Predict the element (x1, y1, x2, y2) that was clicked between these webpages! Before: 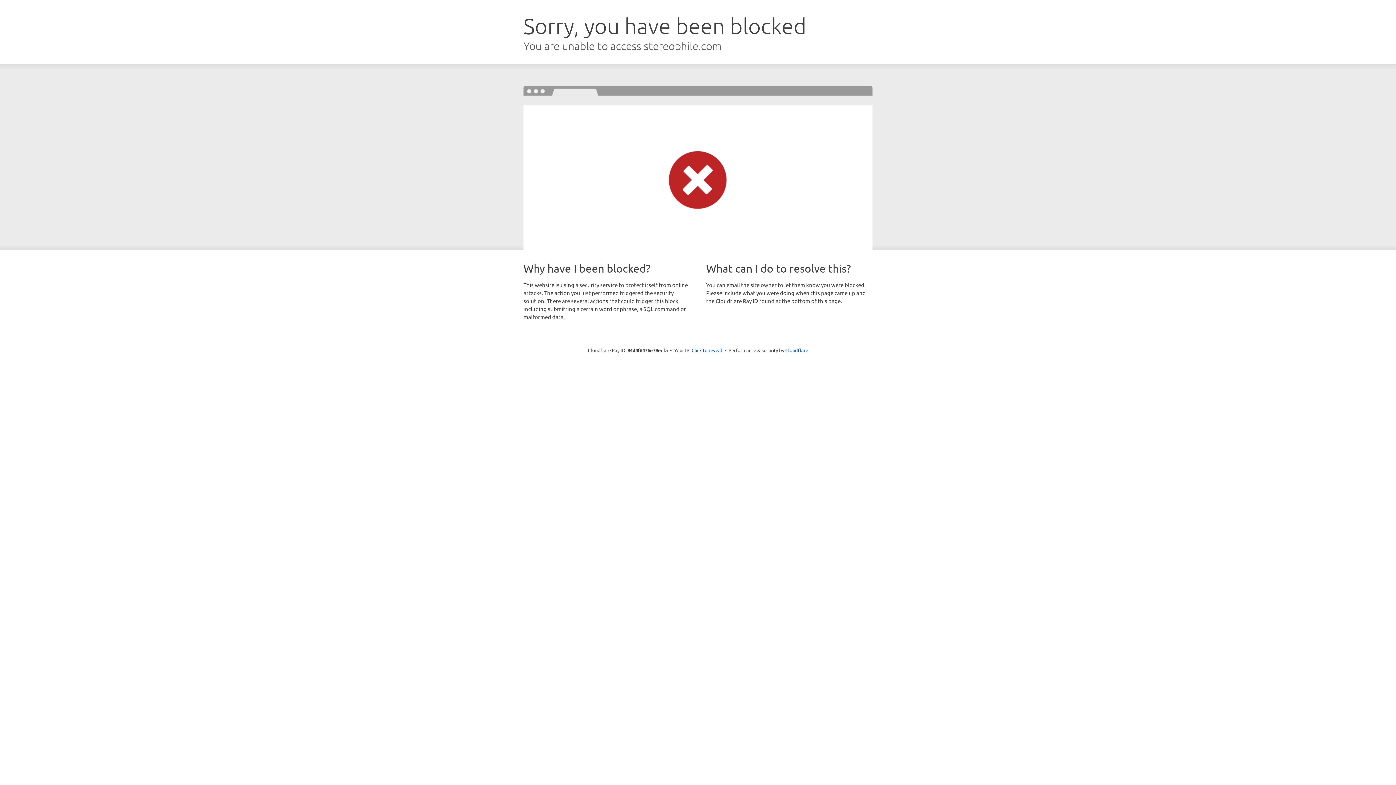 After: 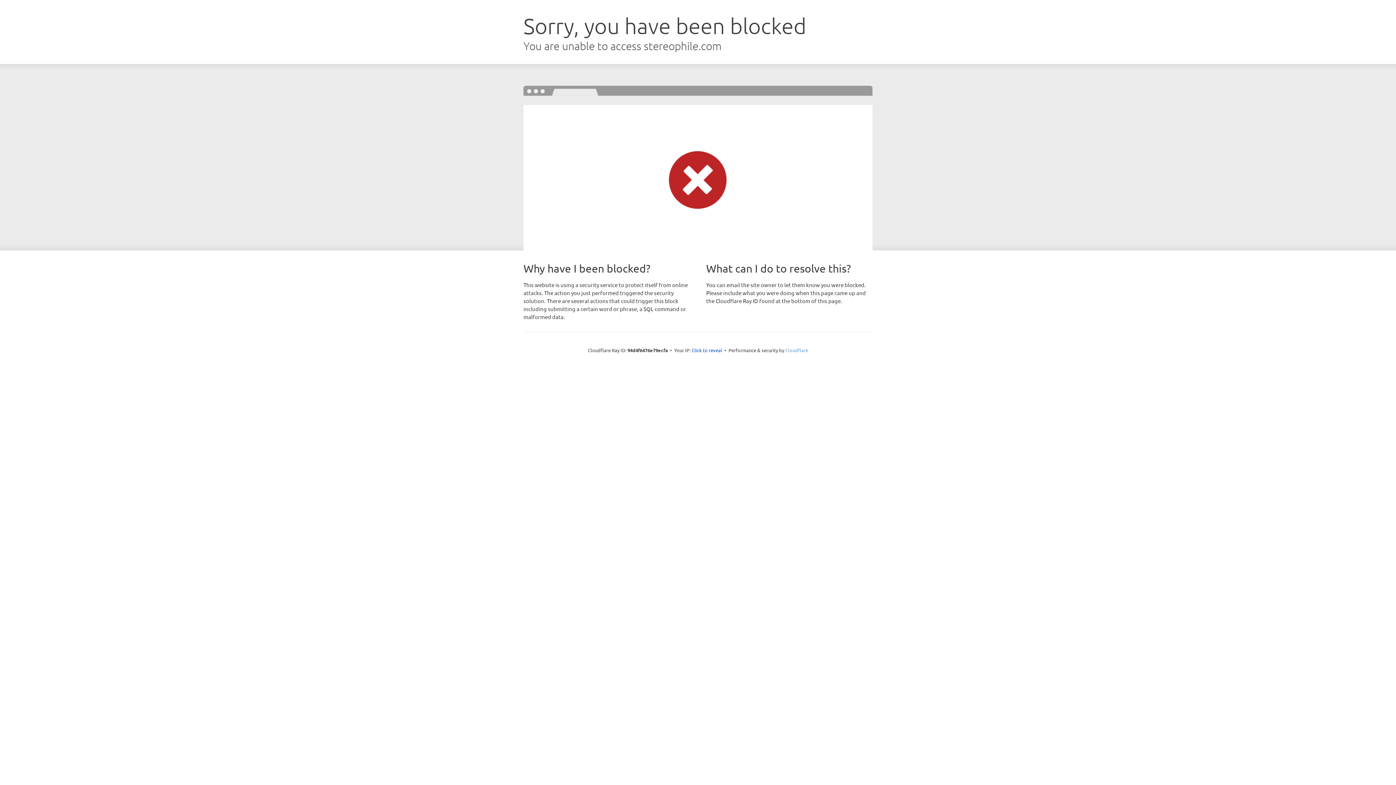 Action: bbox: (785, 347, 808, 353) label: Cloudflare